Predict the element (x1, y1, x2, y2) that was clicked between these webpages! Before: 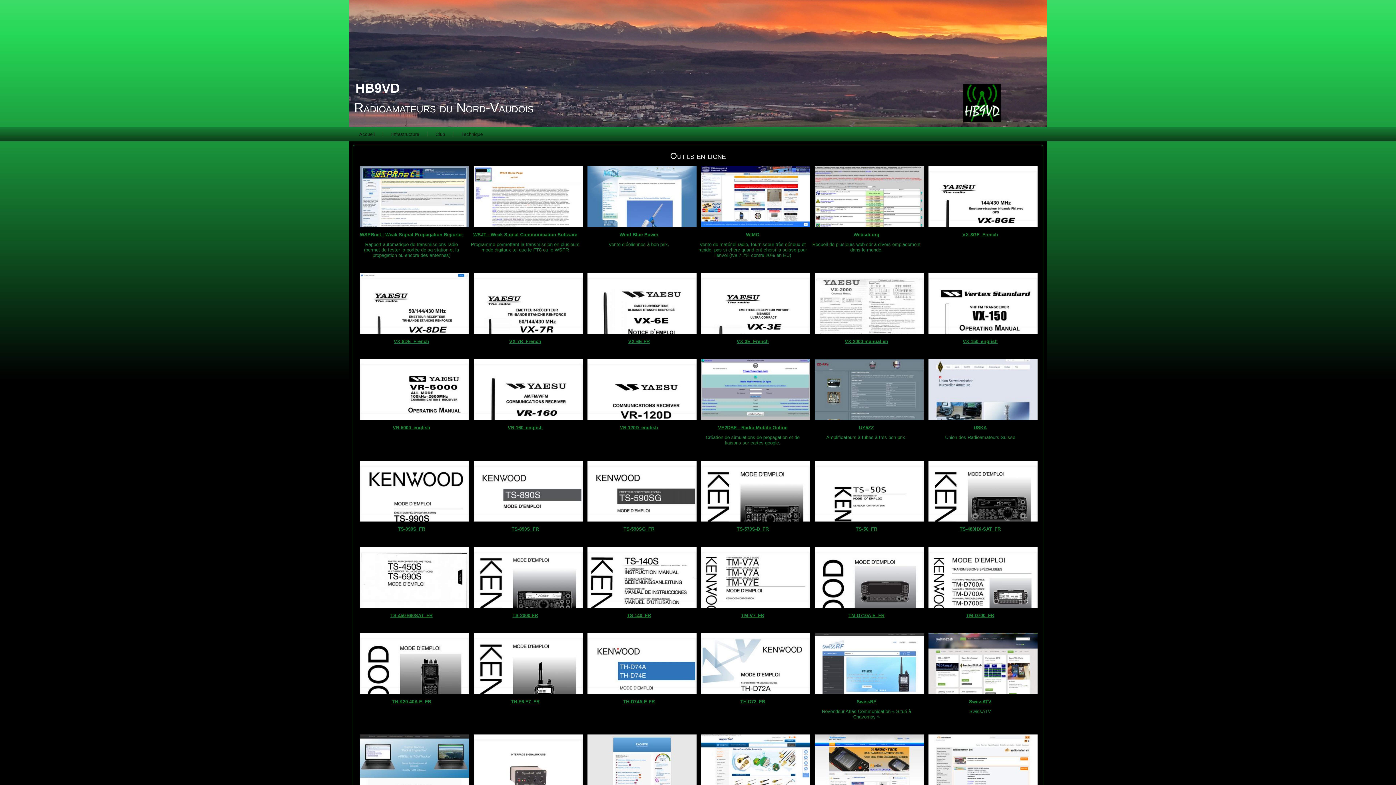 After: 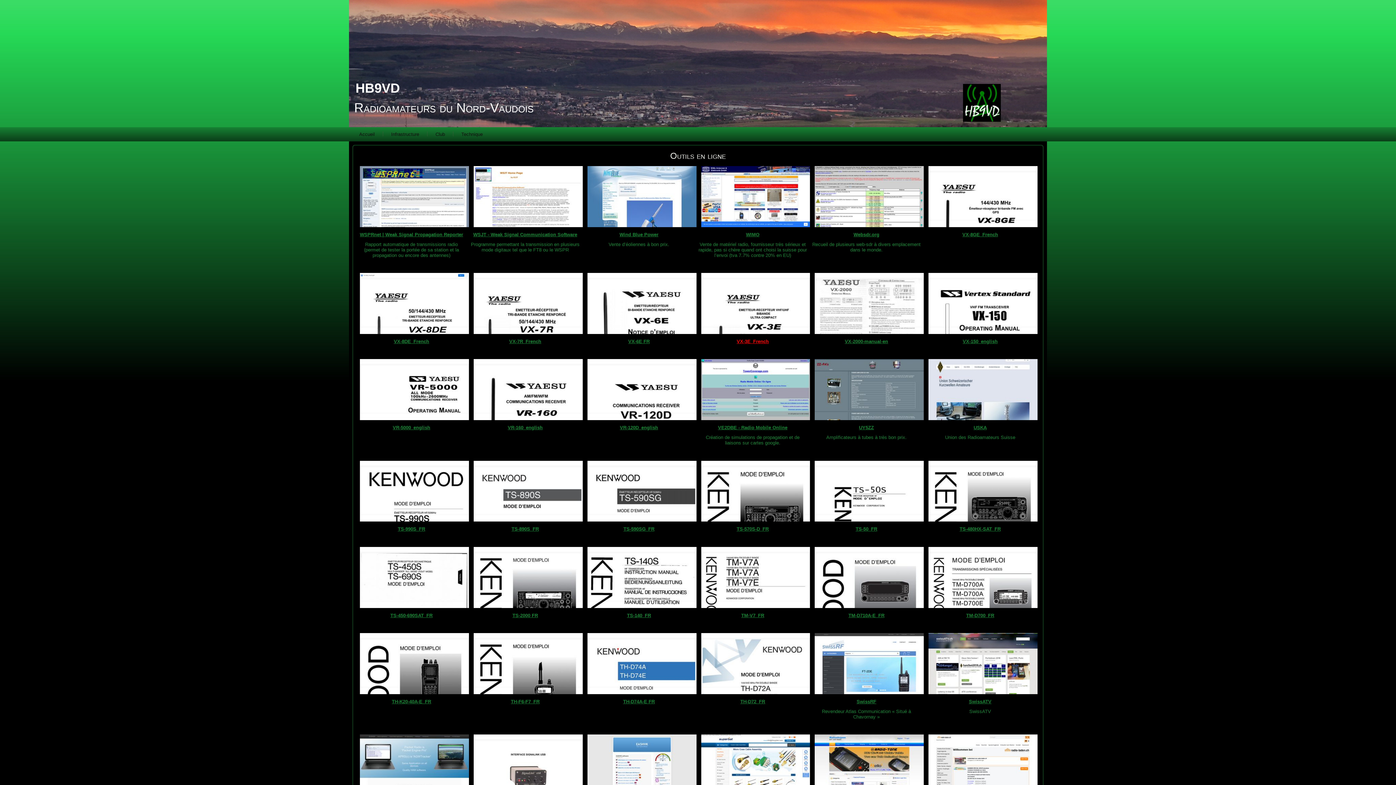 Action: label: VX-3E_French bbox: (698, 269, 807, 349)